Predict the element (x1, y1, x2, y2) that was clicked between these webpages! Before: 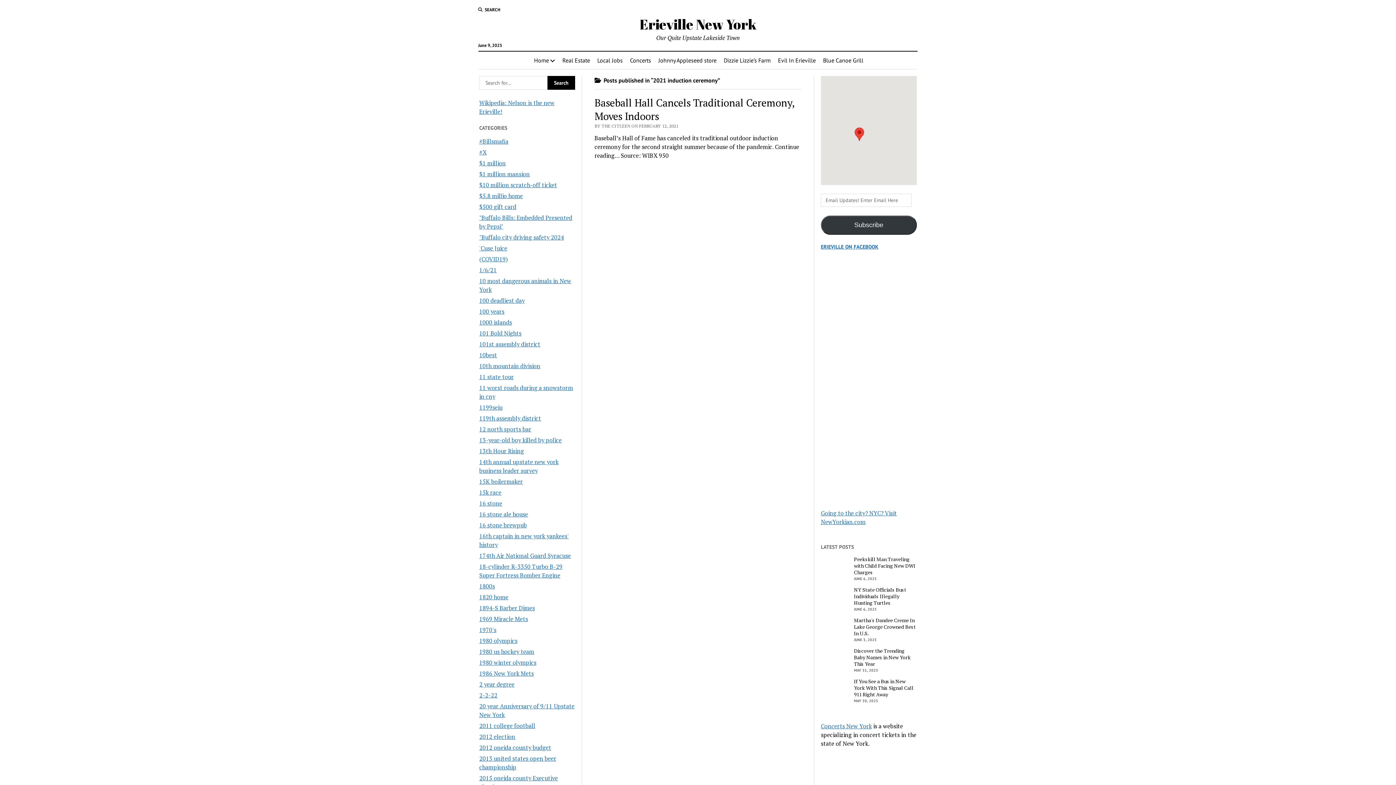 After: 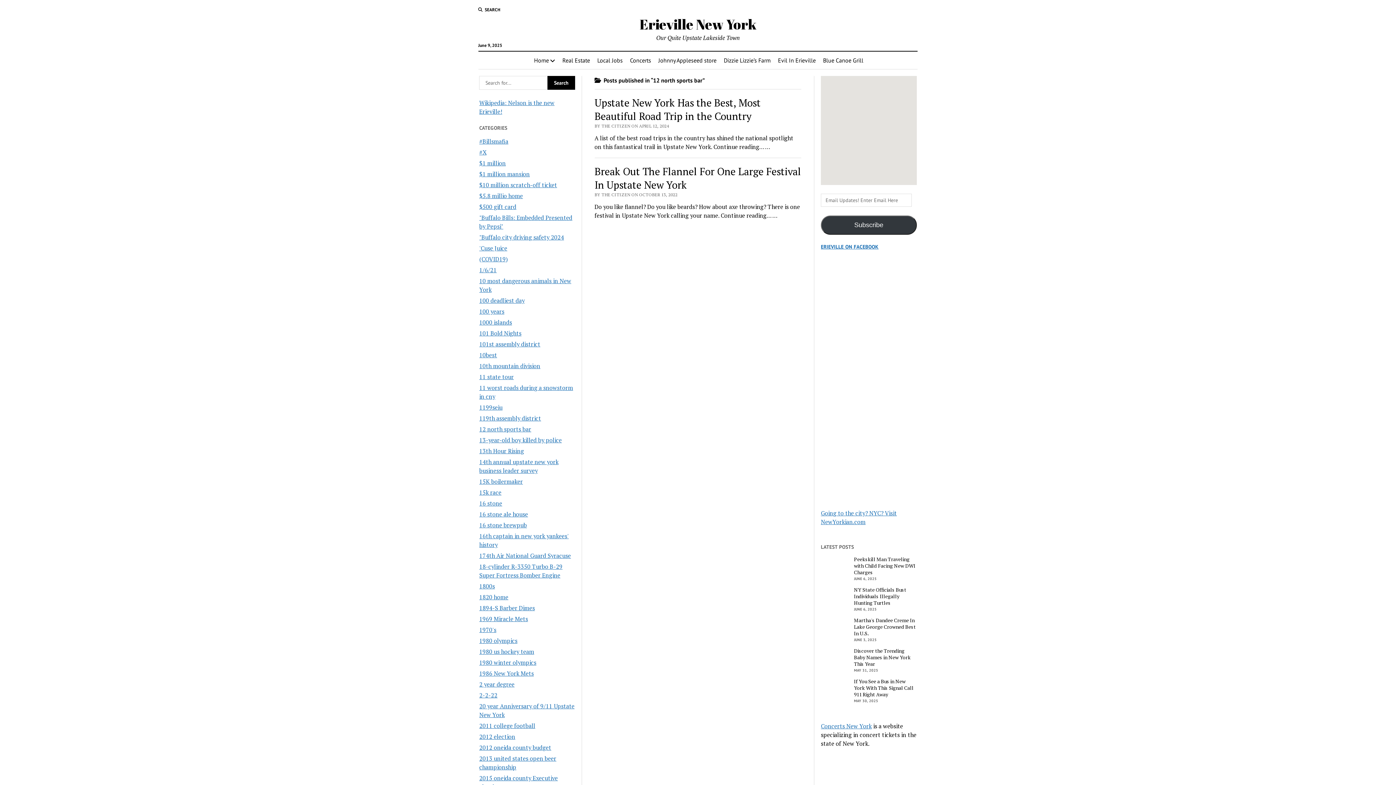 Action: label: 12 north sports bar bbox: (479, 425, 531, 433)